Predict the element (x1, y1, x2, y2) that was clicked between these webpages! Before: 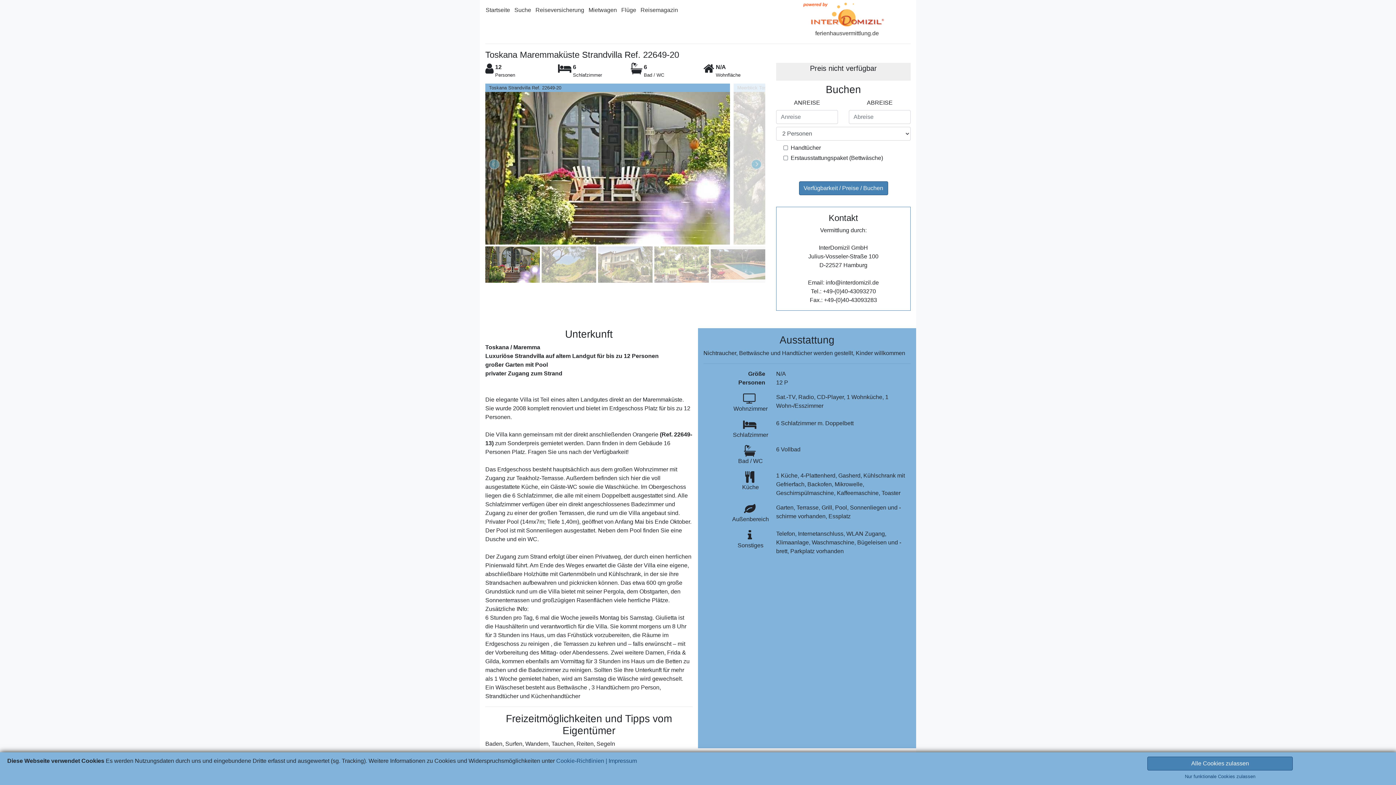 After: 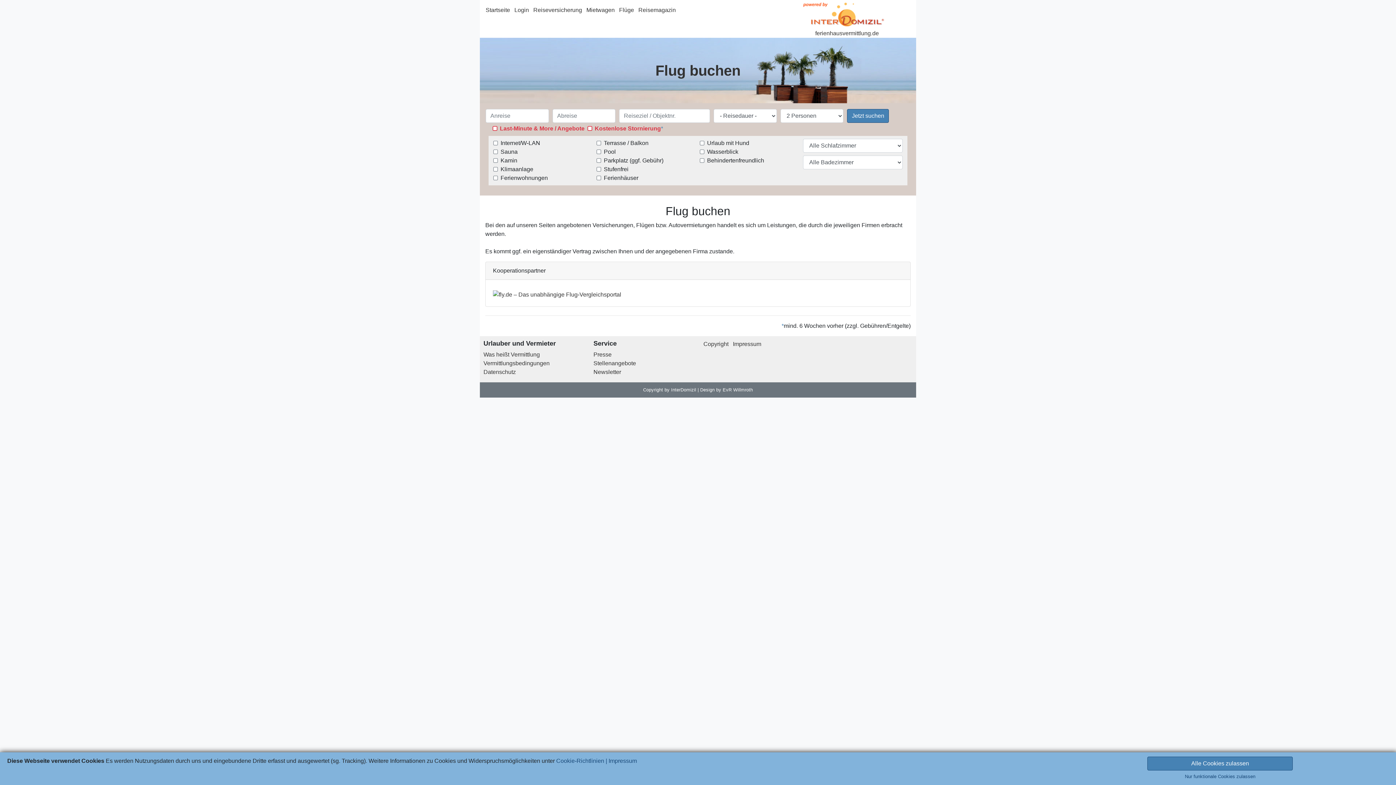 Action: label: Flüge bbox: (621, 6, 636, 13)